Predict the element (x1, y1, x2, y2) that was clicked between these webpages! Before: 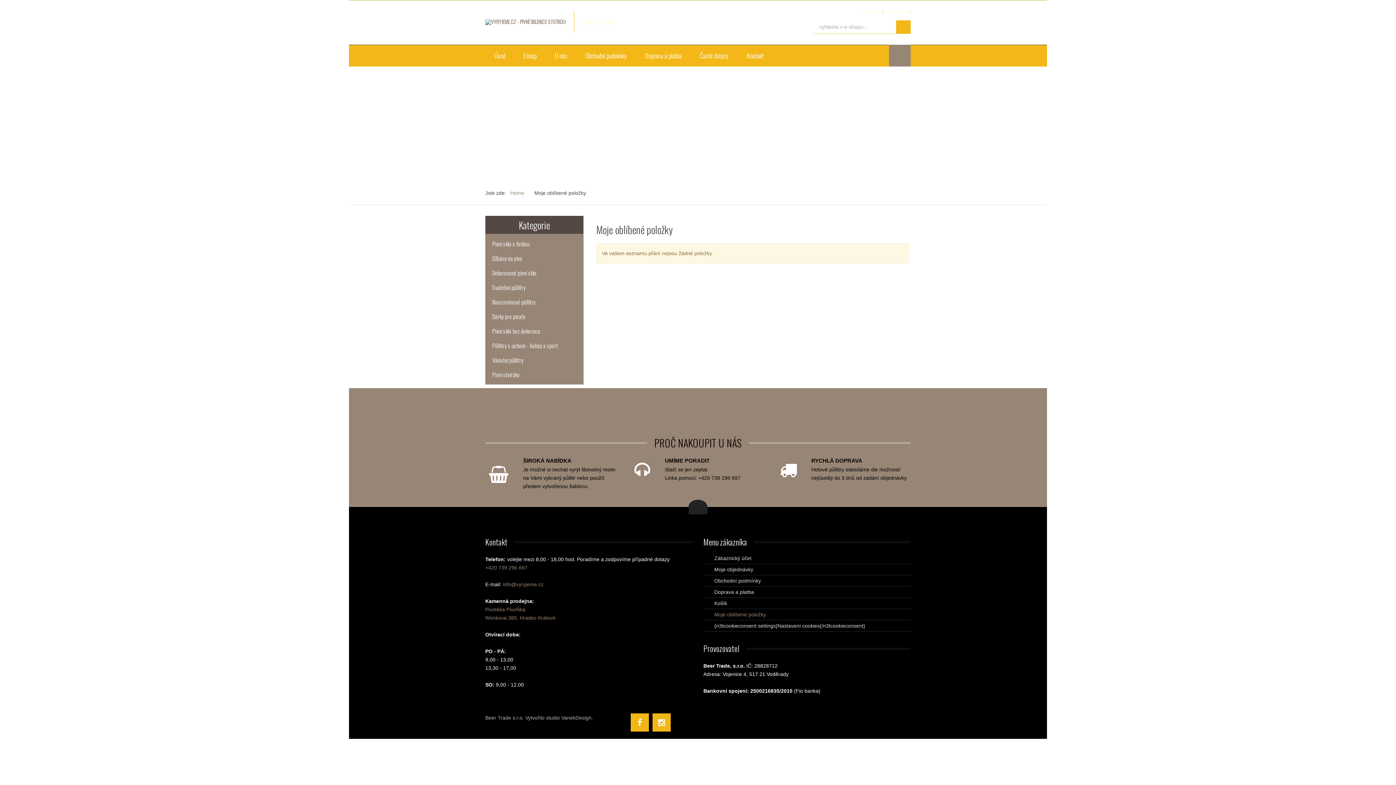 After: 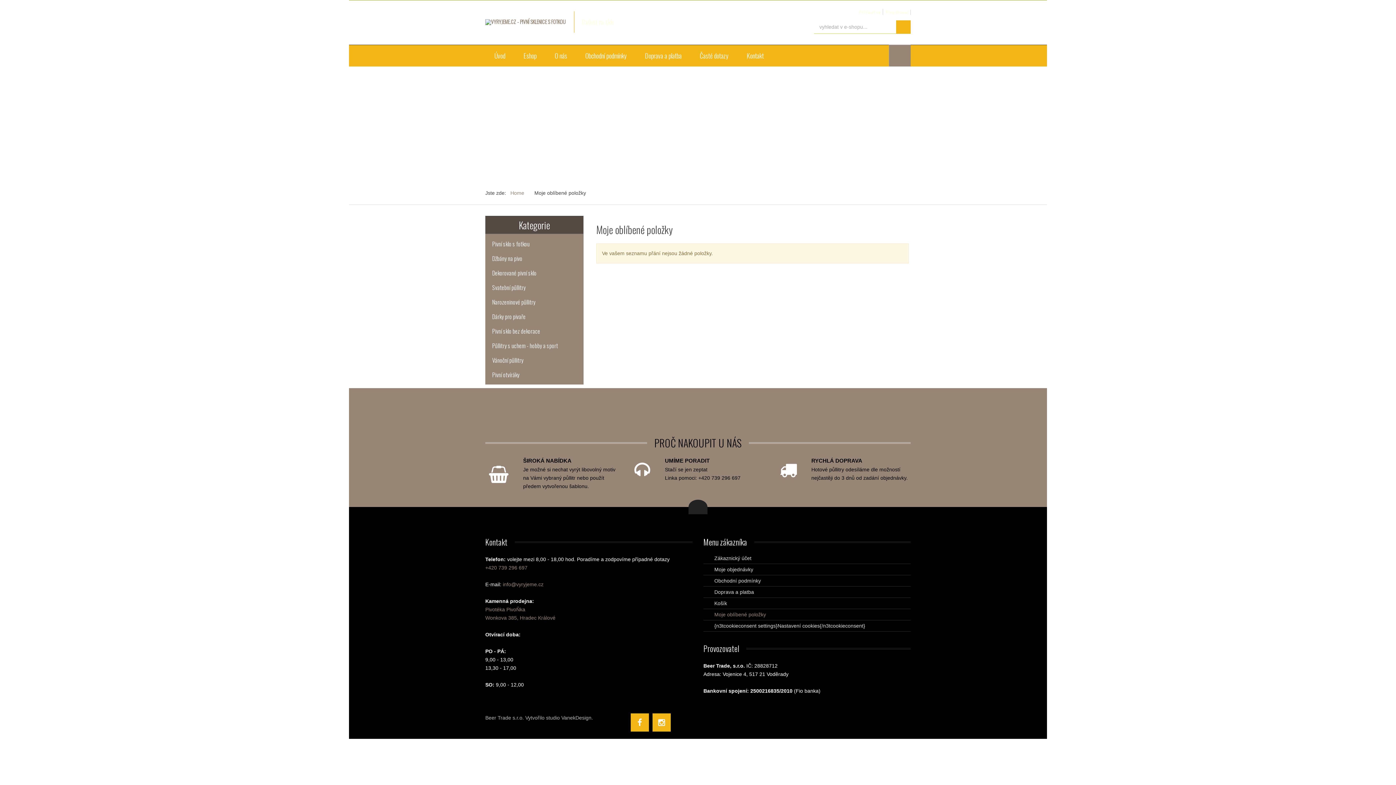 Action: label: Facebook bbox: (630, 713, 649, 732)